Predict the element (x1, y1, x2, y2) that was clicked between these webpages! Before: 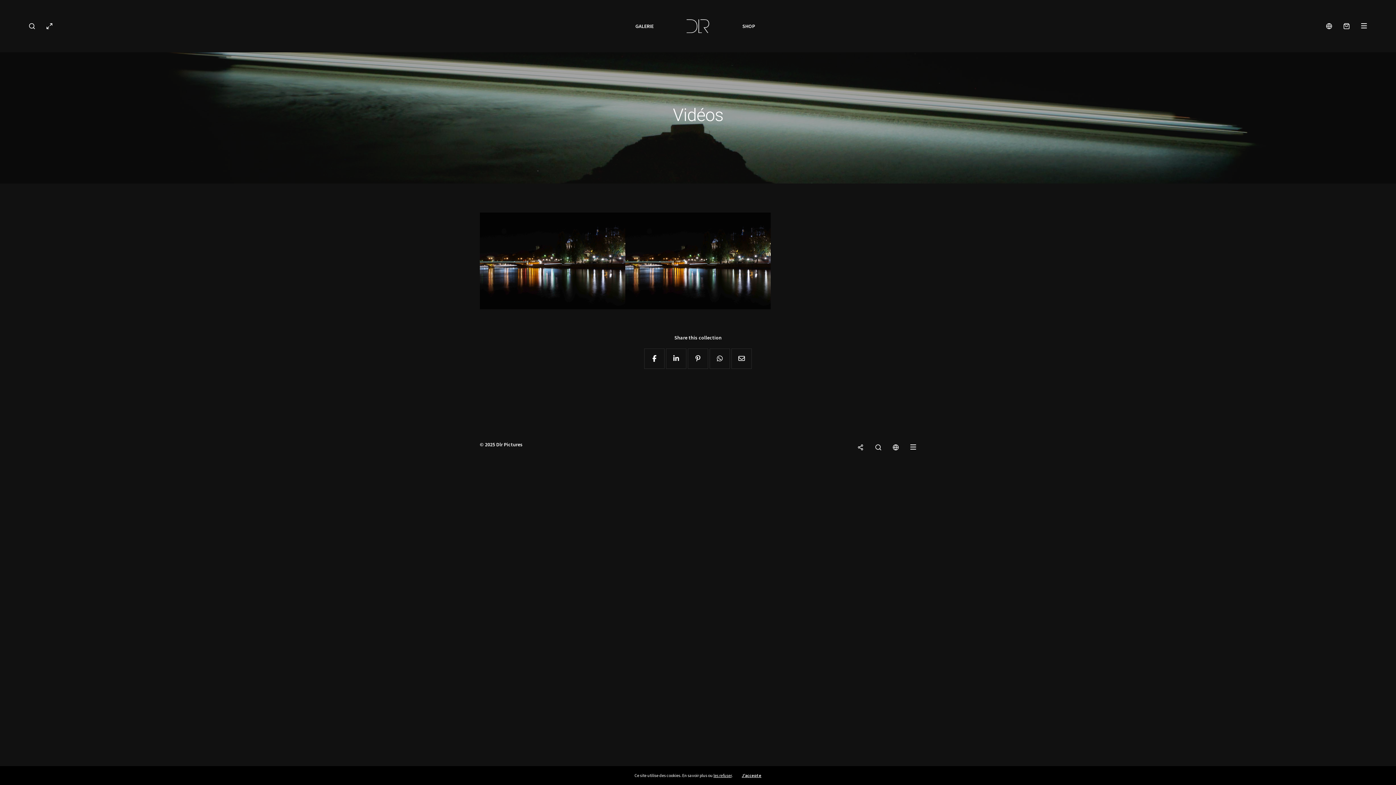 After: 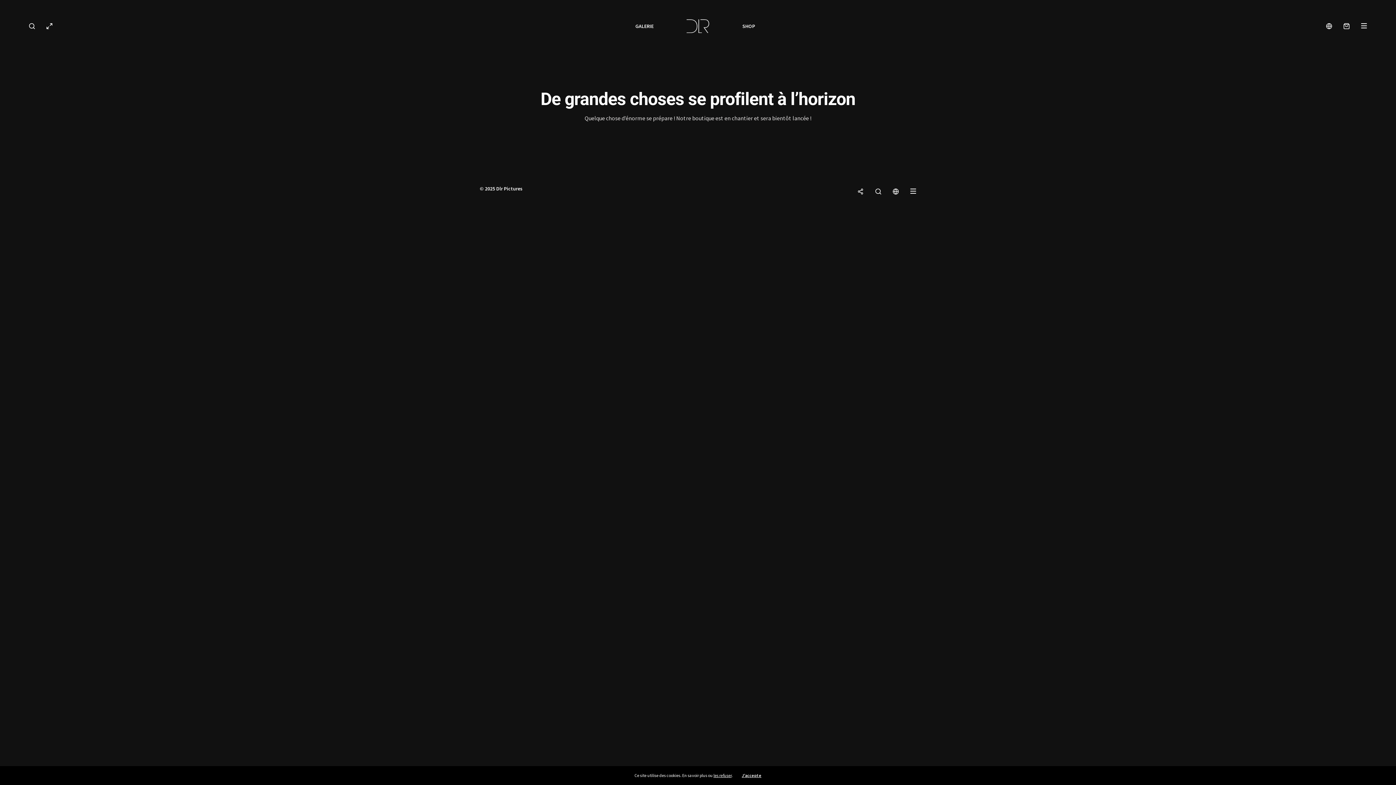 Action: bbox: (1344, 23, 1349, 29)